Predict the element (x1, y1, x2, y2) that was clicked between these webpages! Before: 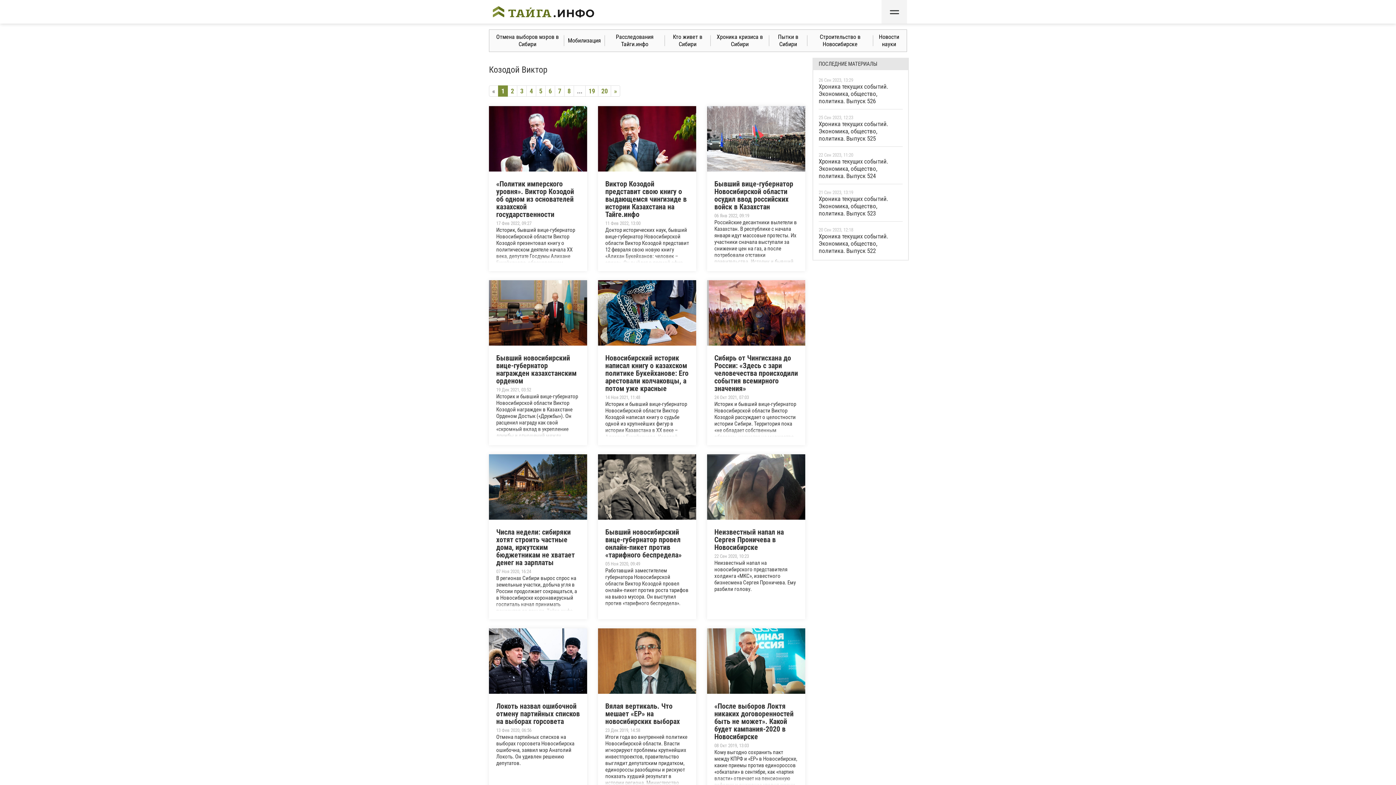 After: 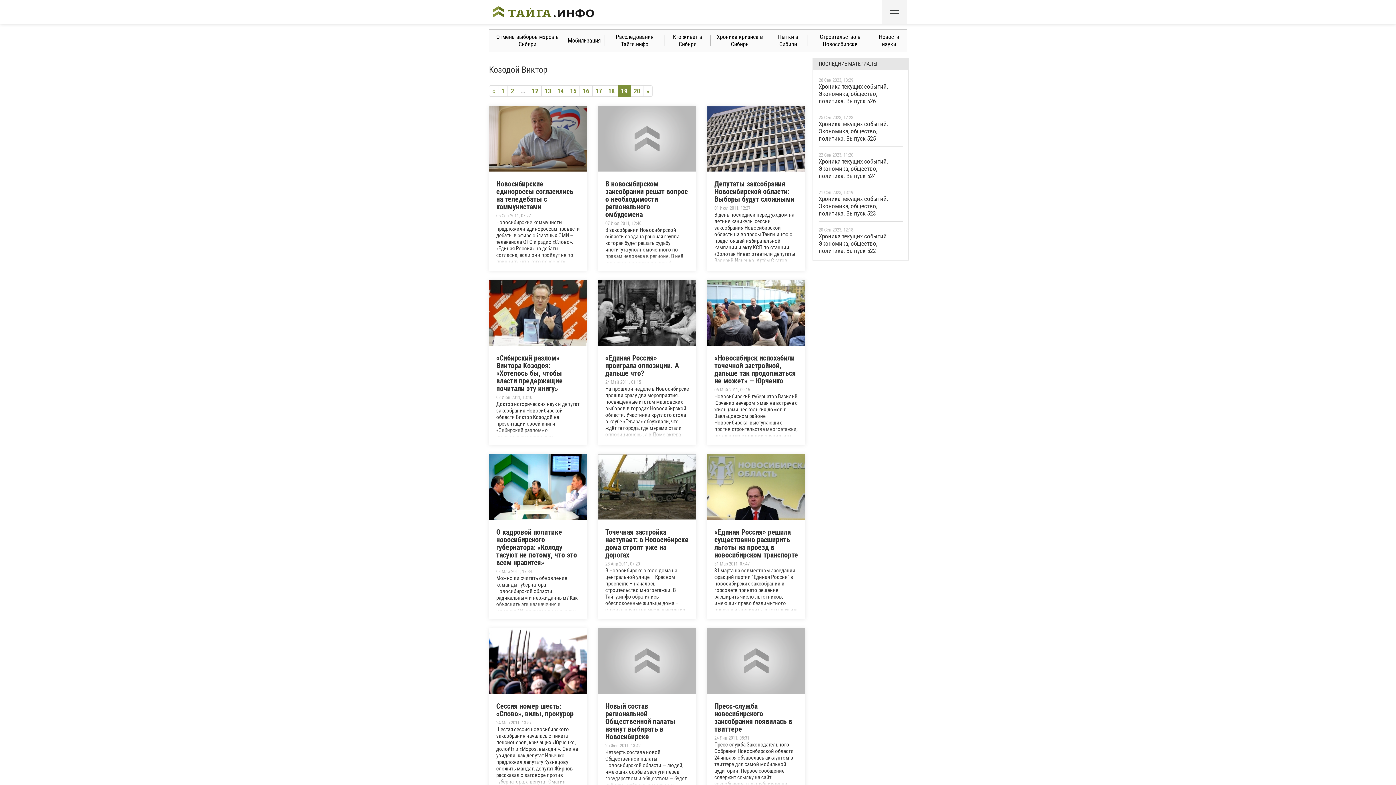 Action: label: 19 bbox: (585, 85, 598, 96)